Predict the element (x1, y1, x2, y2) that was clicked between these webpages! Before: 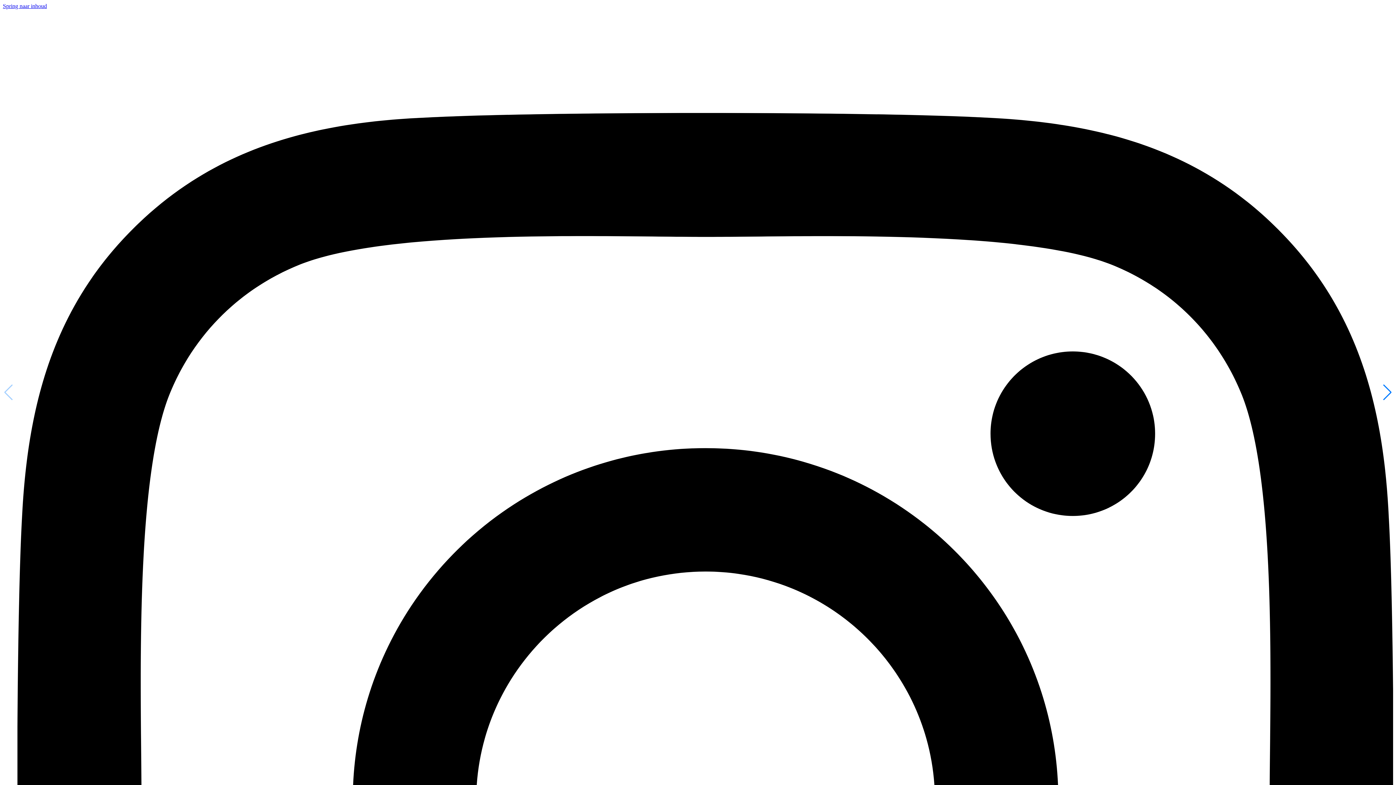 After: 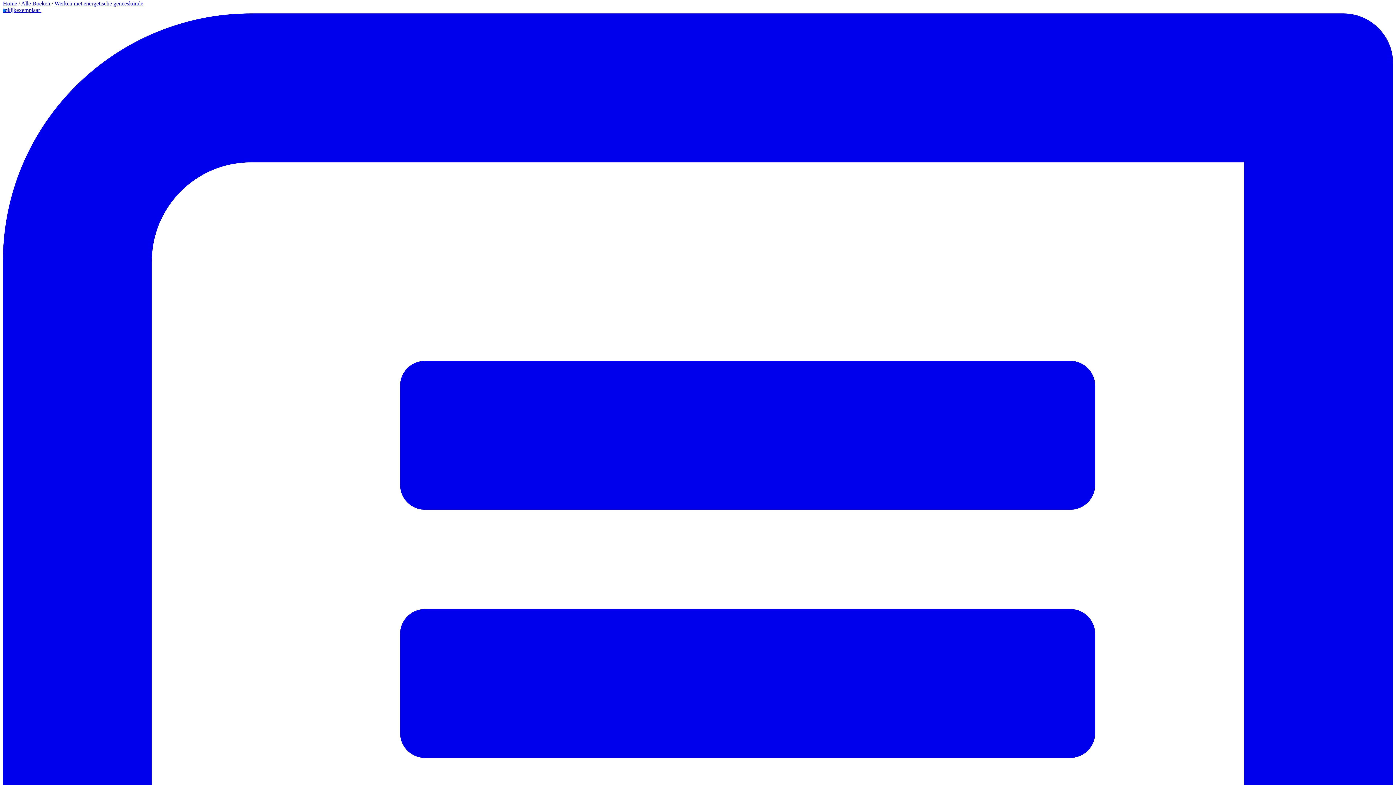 Action: bbox: (2, 2, 46, 9) label: Spring naar inhoud